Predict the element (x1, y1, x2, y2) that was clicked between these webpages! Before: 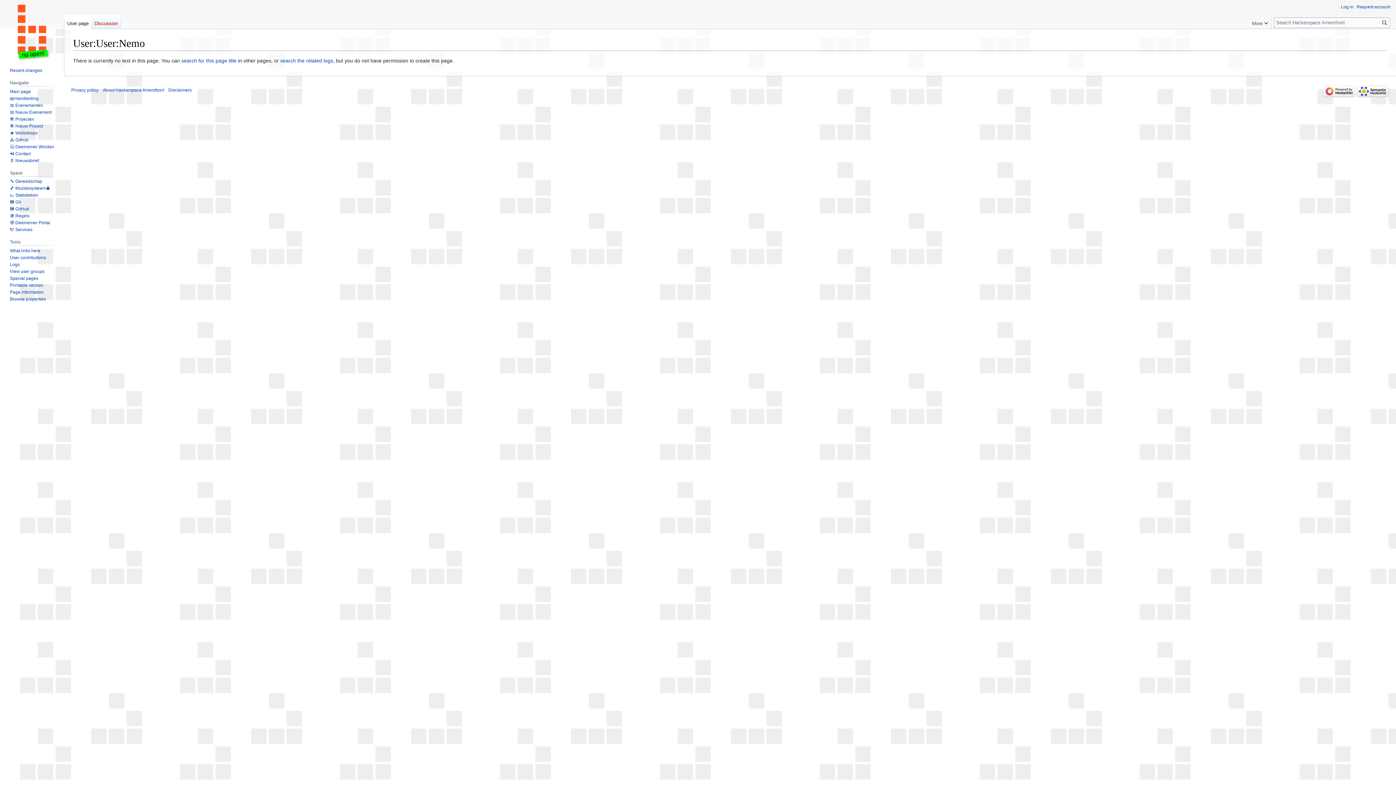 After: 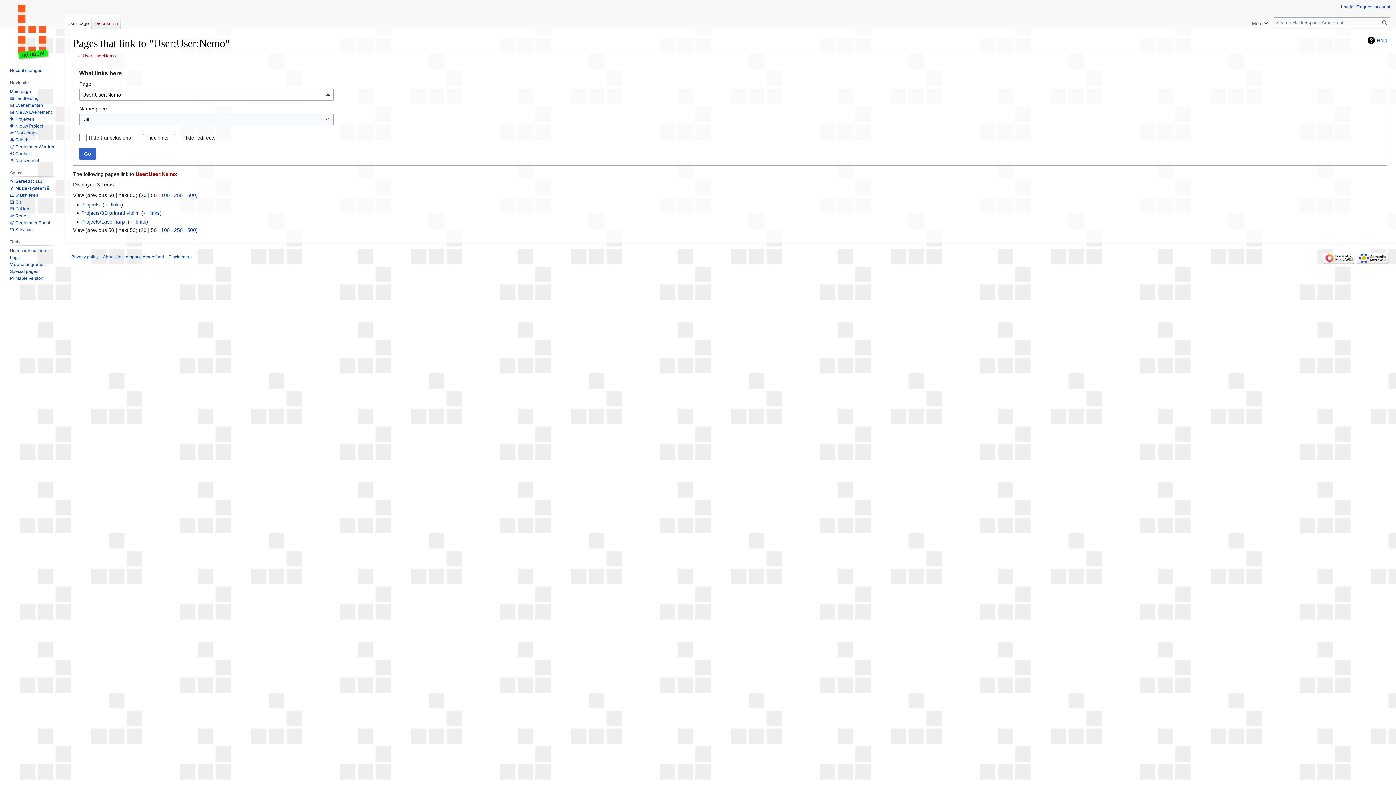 Action: bbox: (9, 248, 40, 253) label: What links here